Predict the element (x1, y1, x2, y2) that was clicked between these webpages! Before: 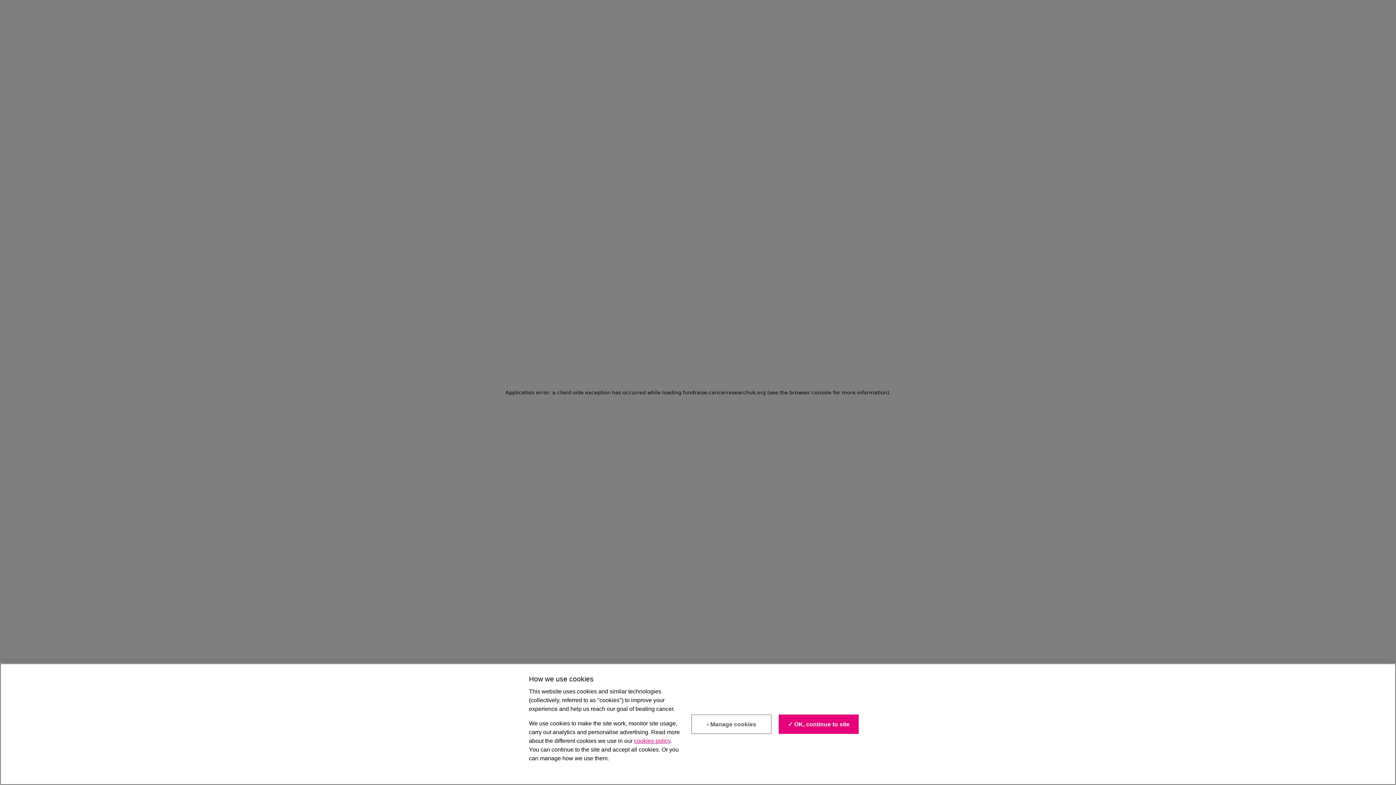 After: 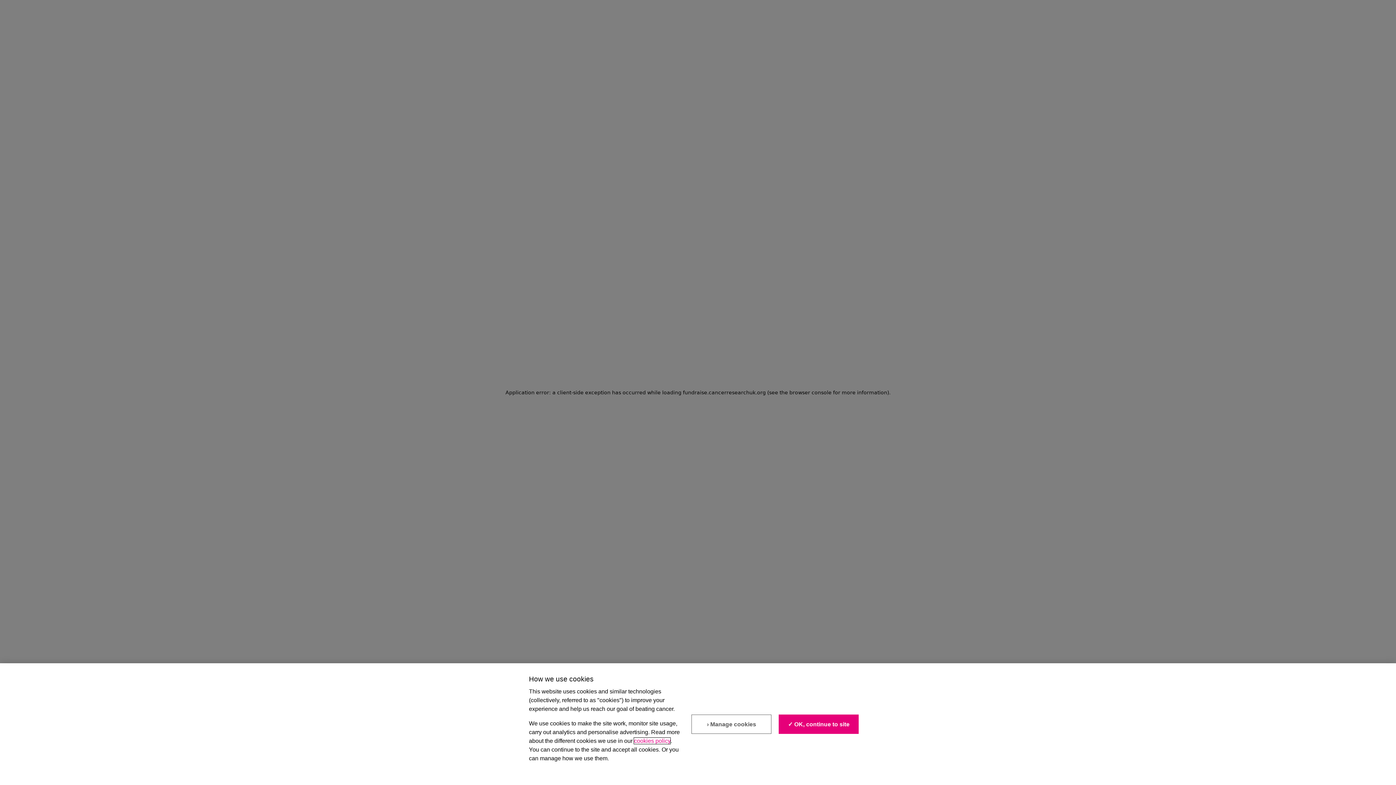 Action: bbox: (634, 774, 670, 780) label: cookies policy